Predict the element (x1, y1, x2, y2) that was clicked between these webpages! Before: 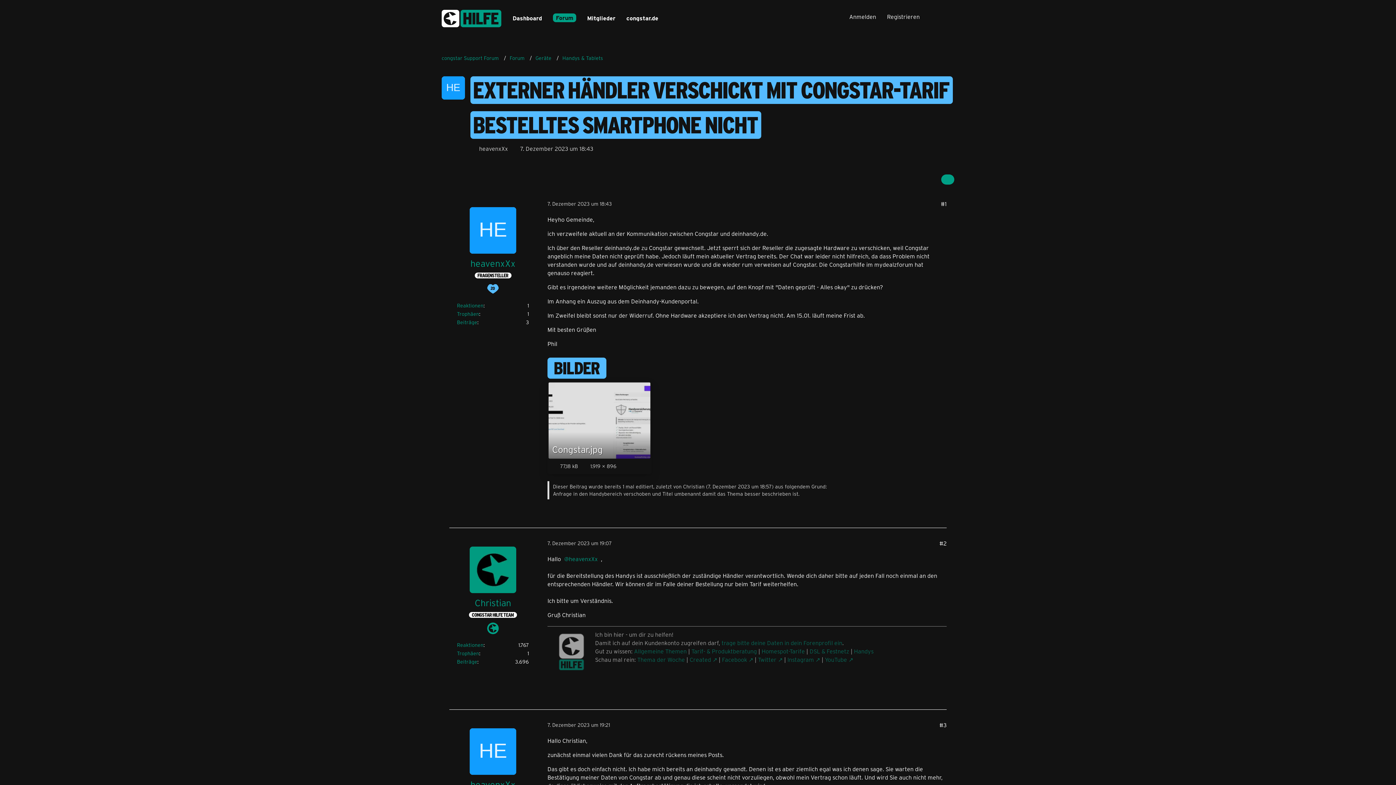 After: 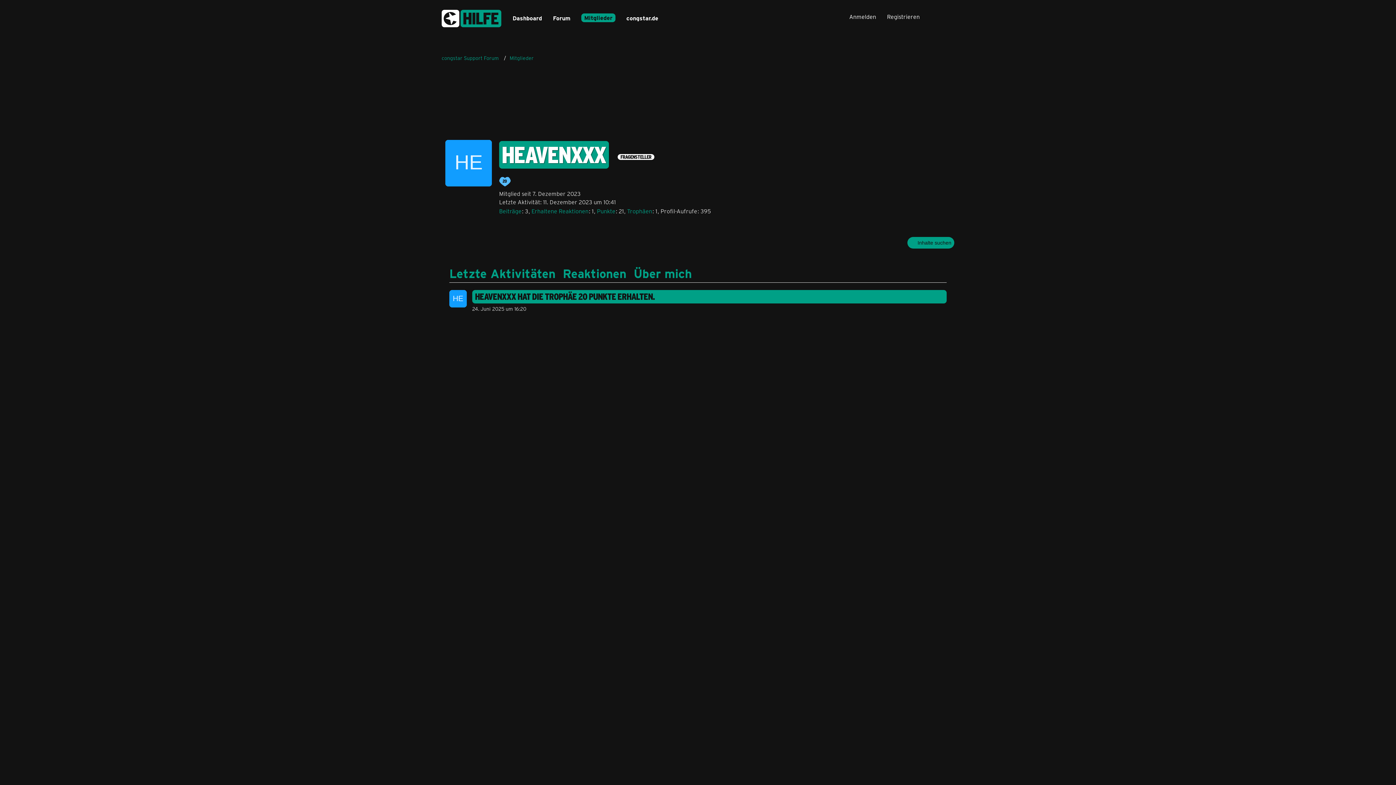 Action: bbox: (469, 207, 516, 253)